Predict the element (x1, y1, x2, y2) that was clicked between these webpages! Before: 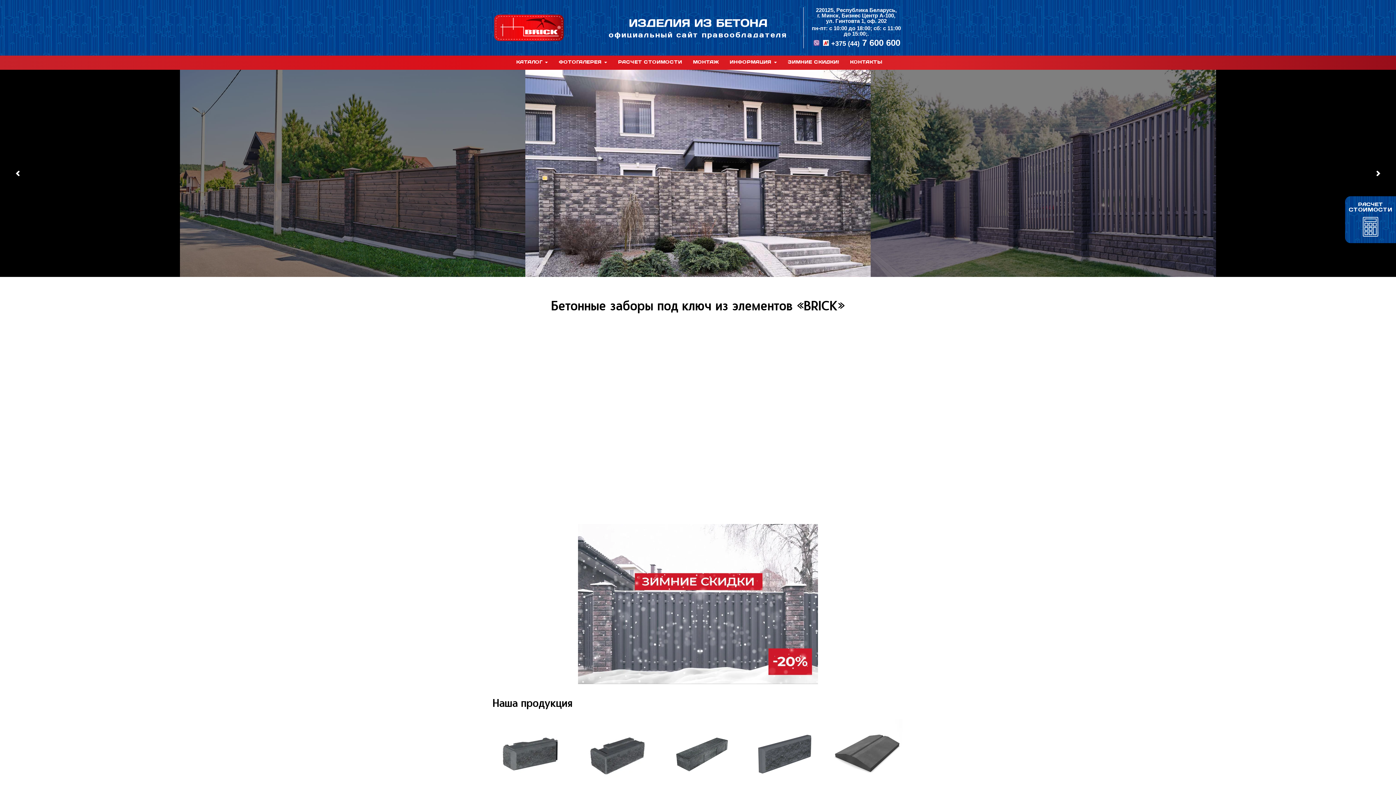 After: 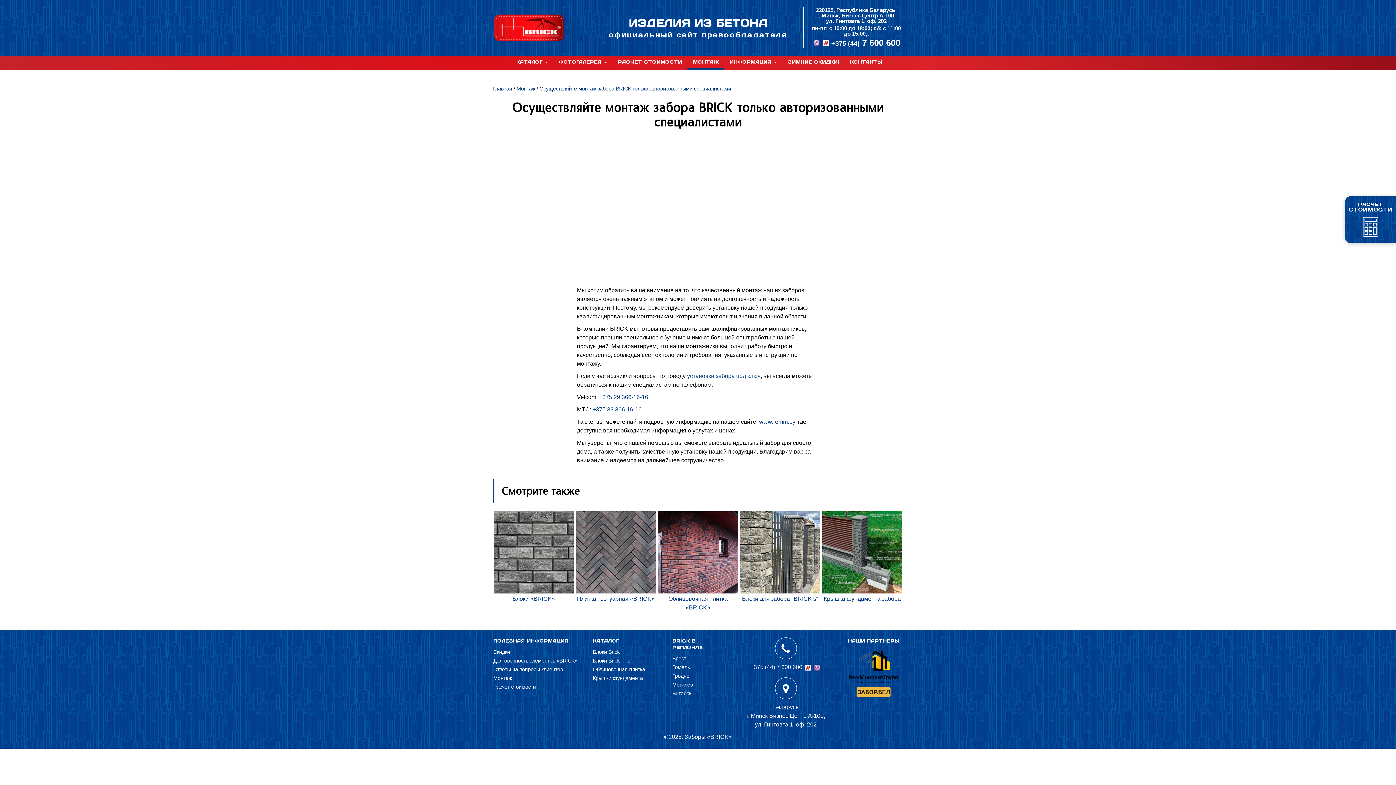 Action: bbox: (687, 55, 724, 68) label: МОНТАЖ